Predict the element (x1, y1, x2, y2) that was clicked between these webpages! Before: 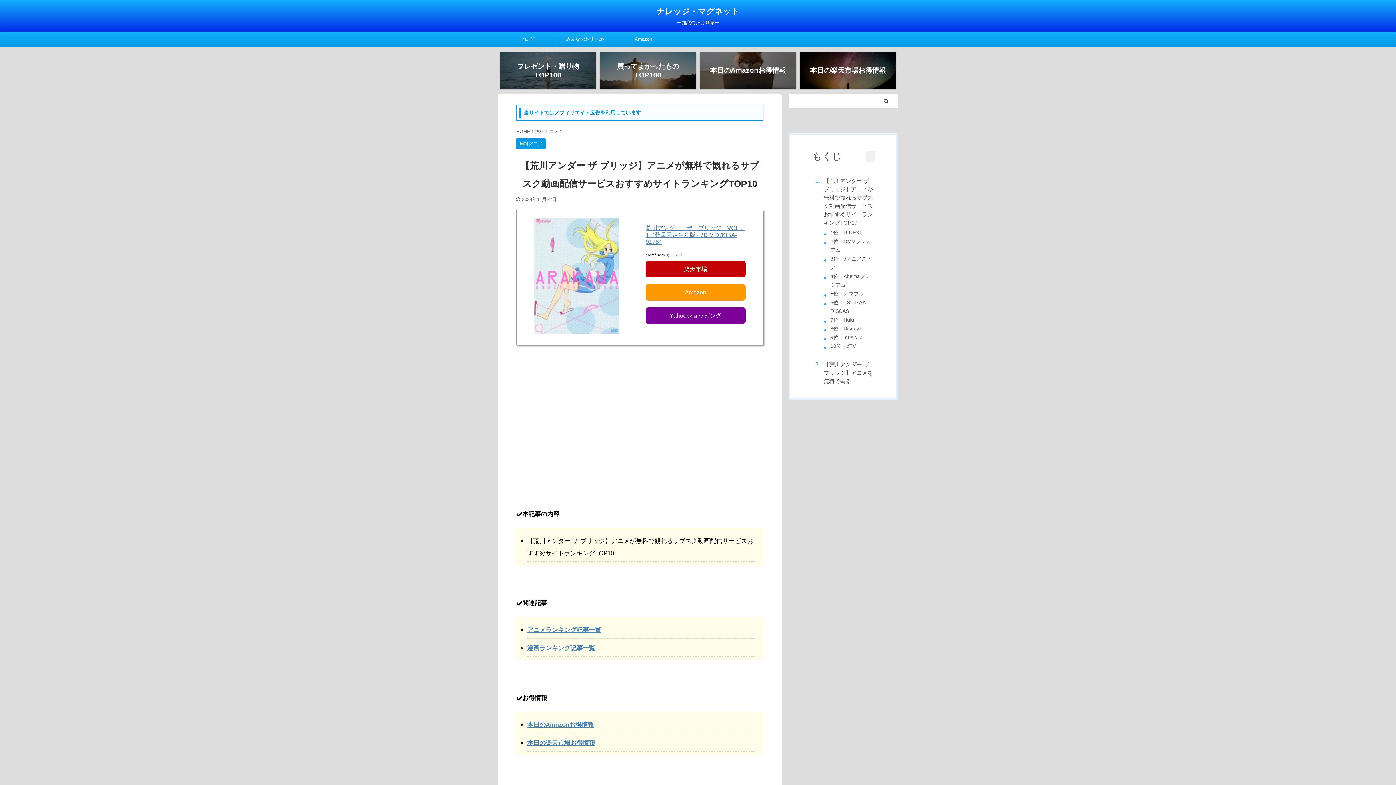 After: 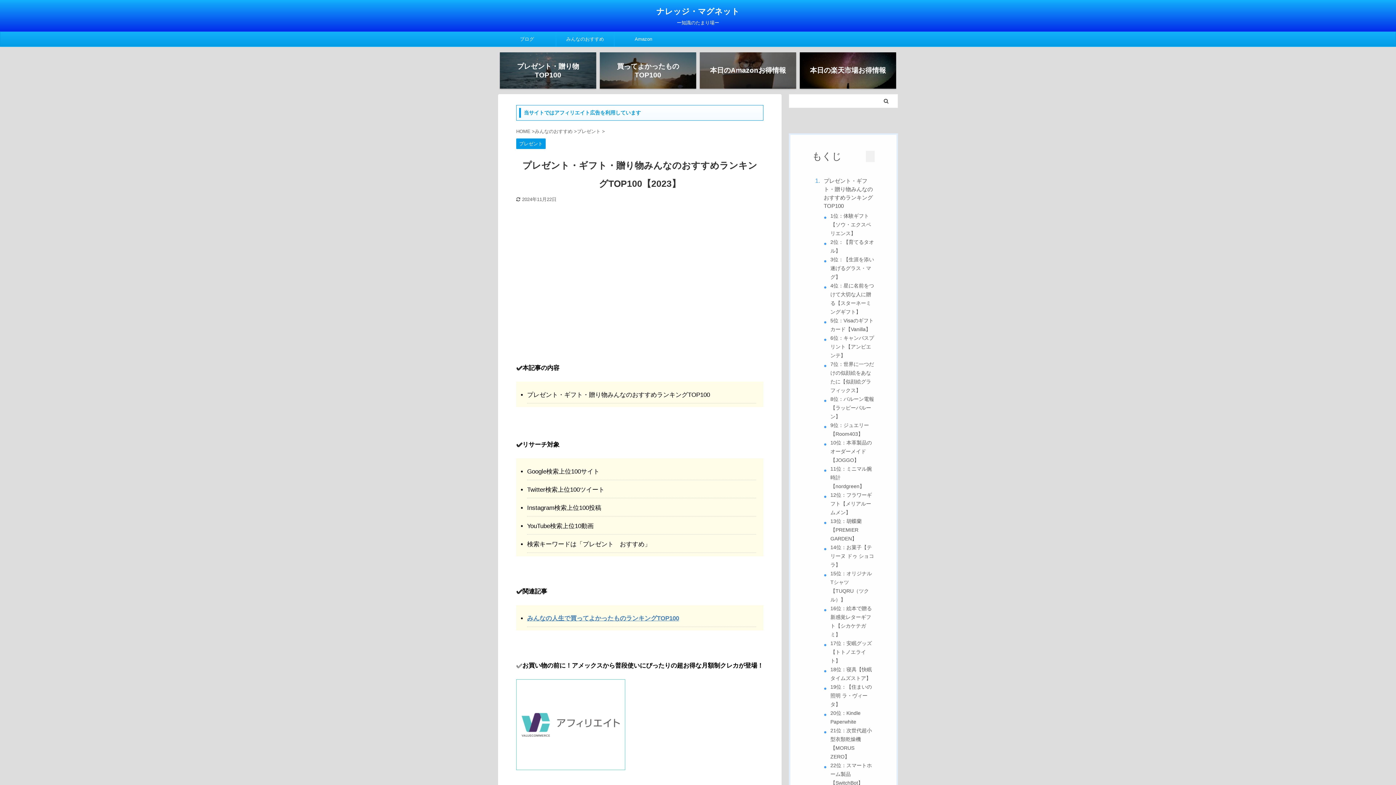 Action: bbox: (500, 52, 596, 88) label: プレゼント・贈り物TOP100